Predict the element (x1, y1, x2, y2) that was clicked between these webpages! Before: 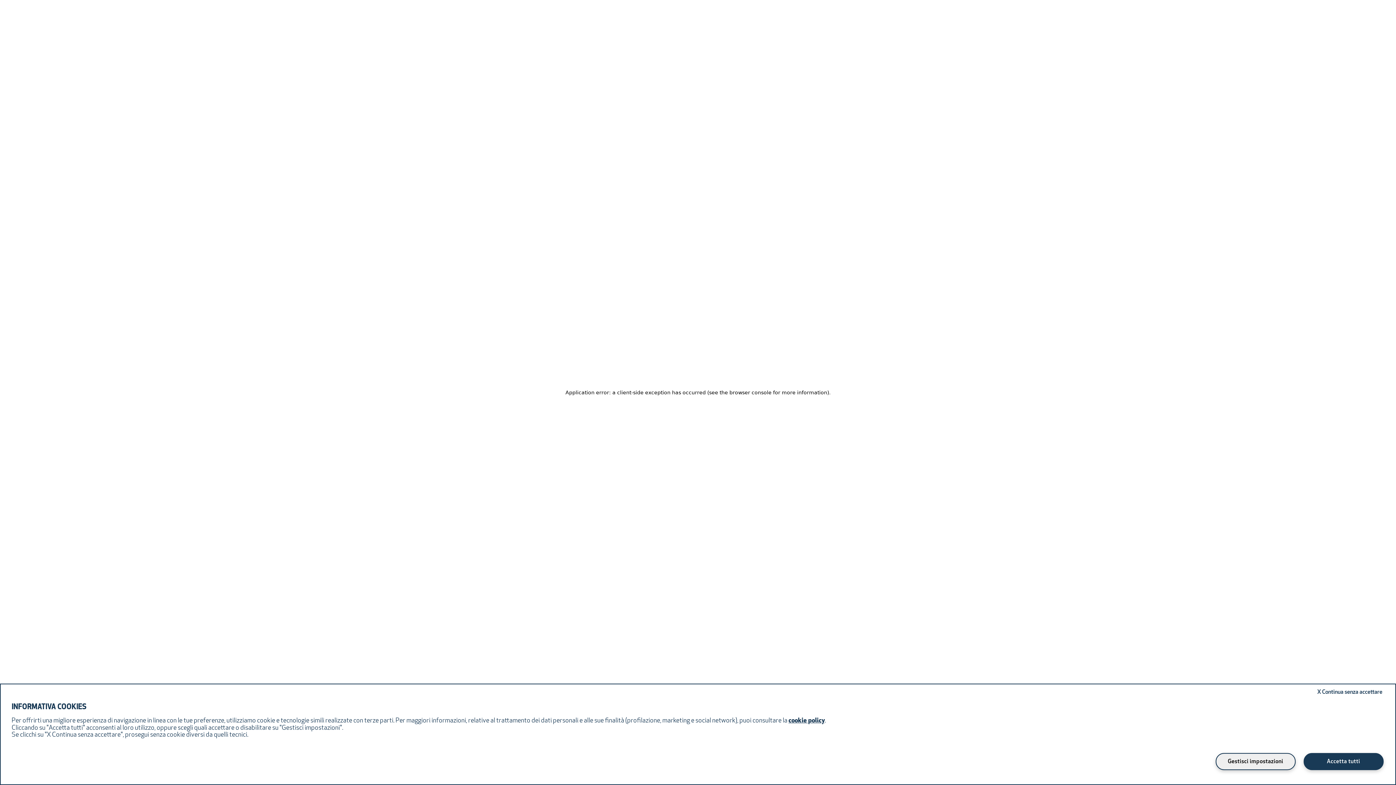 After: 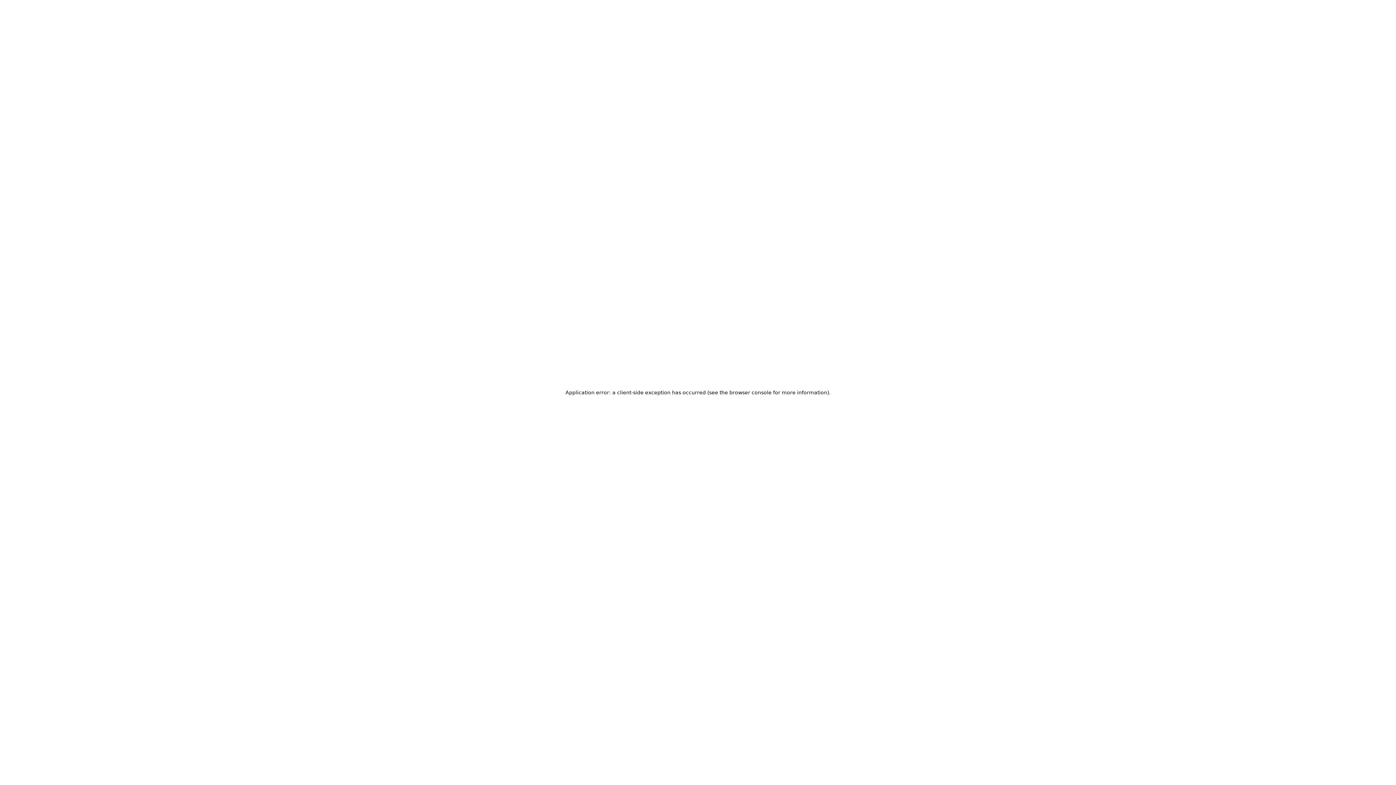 Action: bbox: (1300, 684, 1392, 696) label: X Continua senza accettare